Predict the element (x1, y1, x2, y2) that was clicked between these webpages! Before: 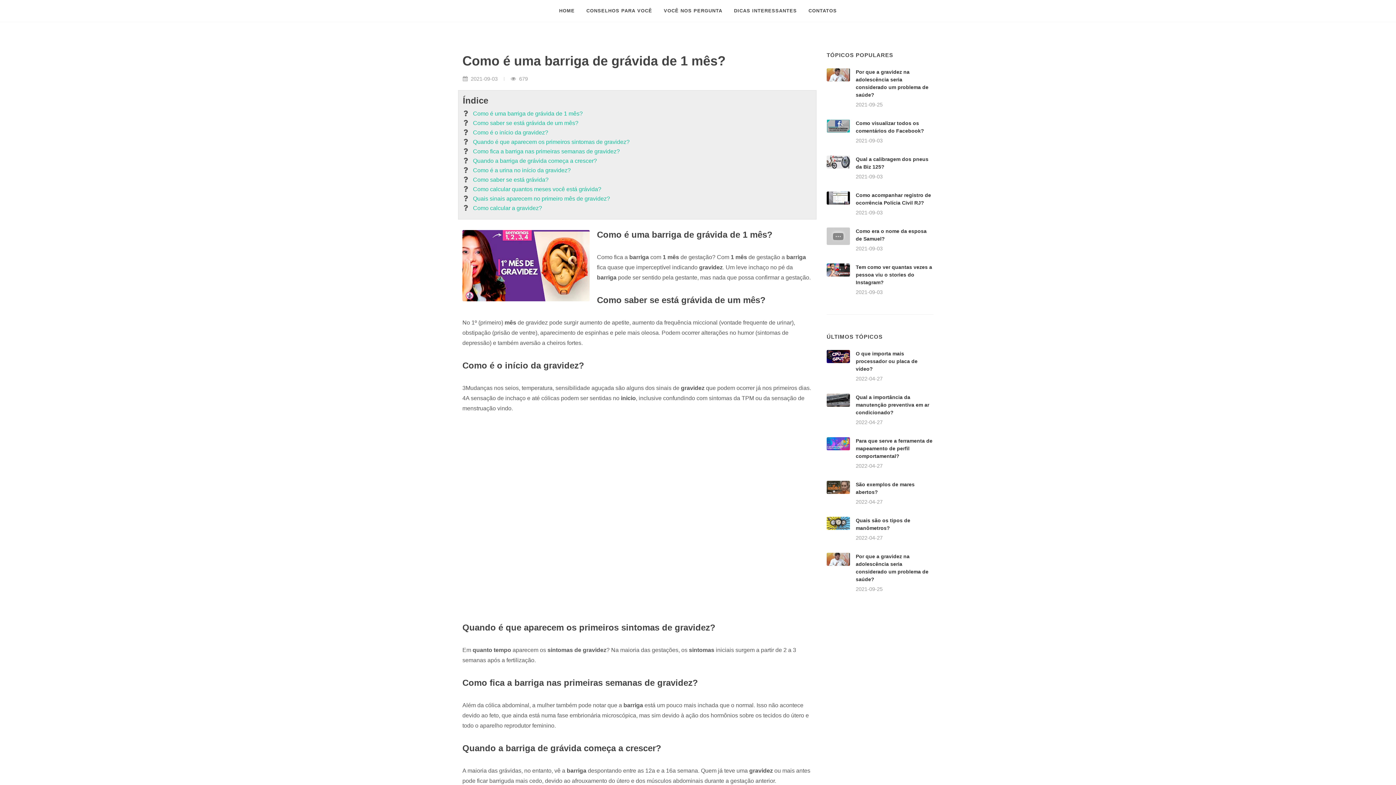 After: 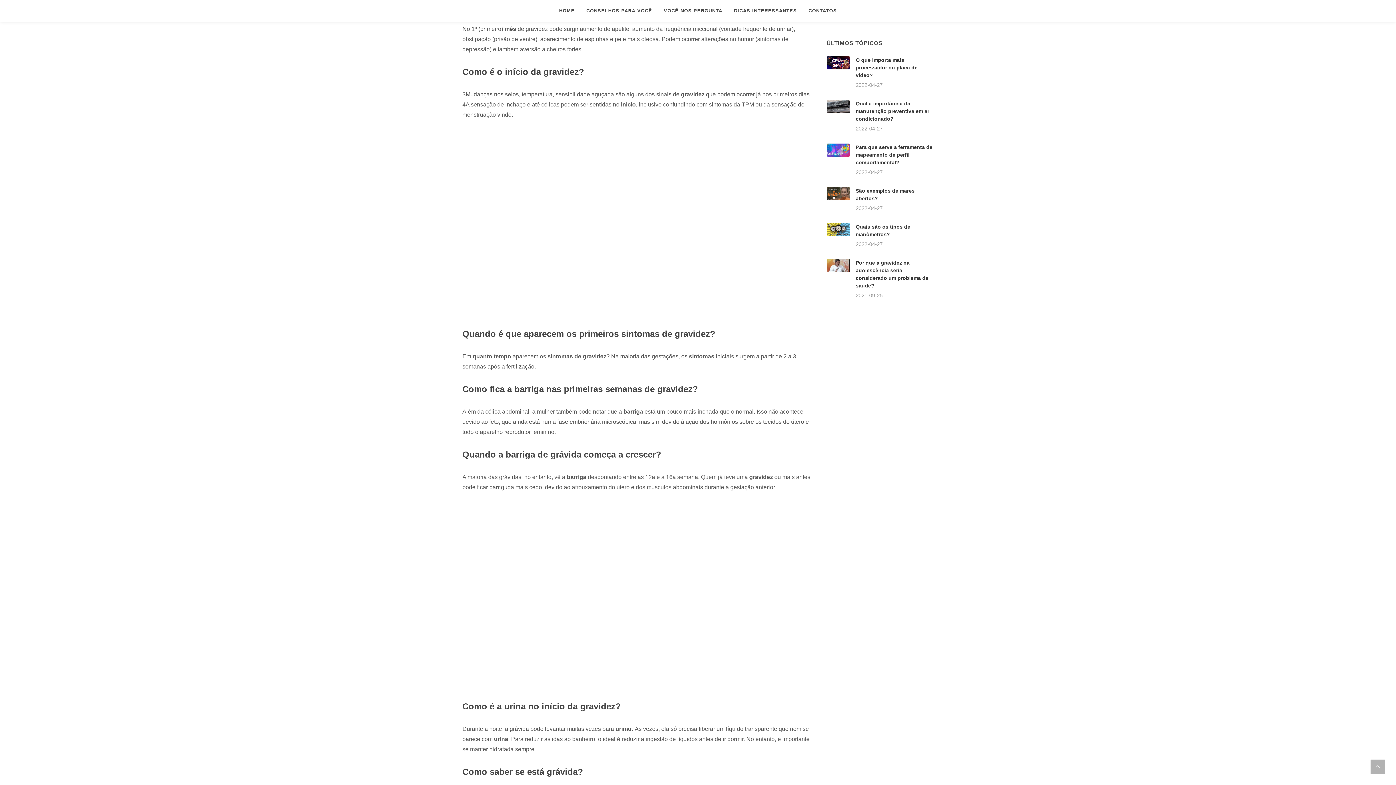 Action: label: Como saber se está grávida de um mês? bbox: (473, 118, 578, 127)